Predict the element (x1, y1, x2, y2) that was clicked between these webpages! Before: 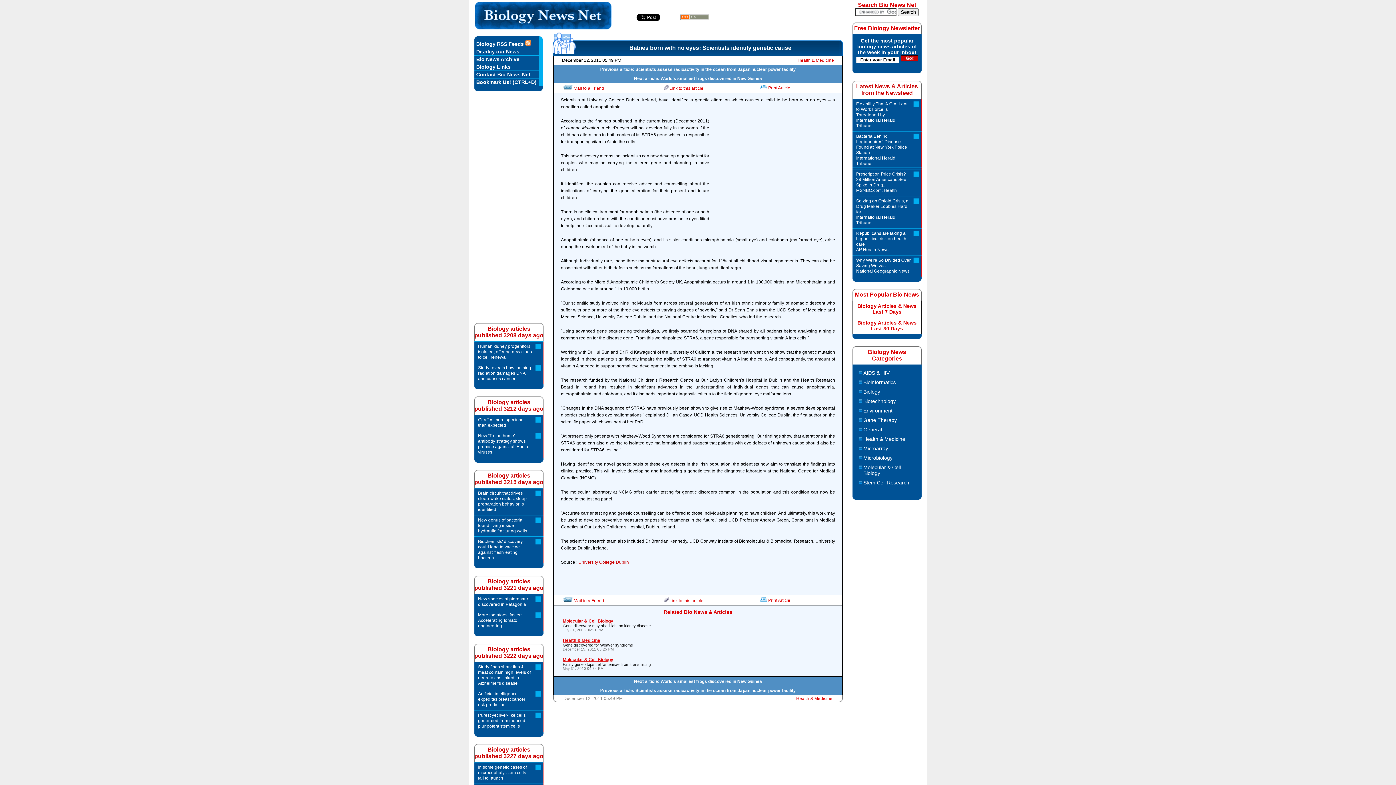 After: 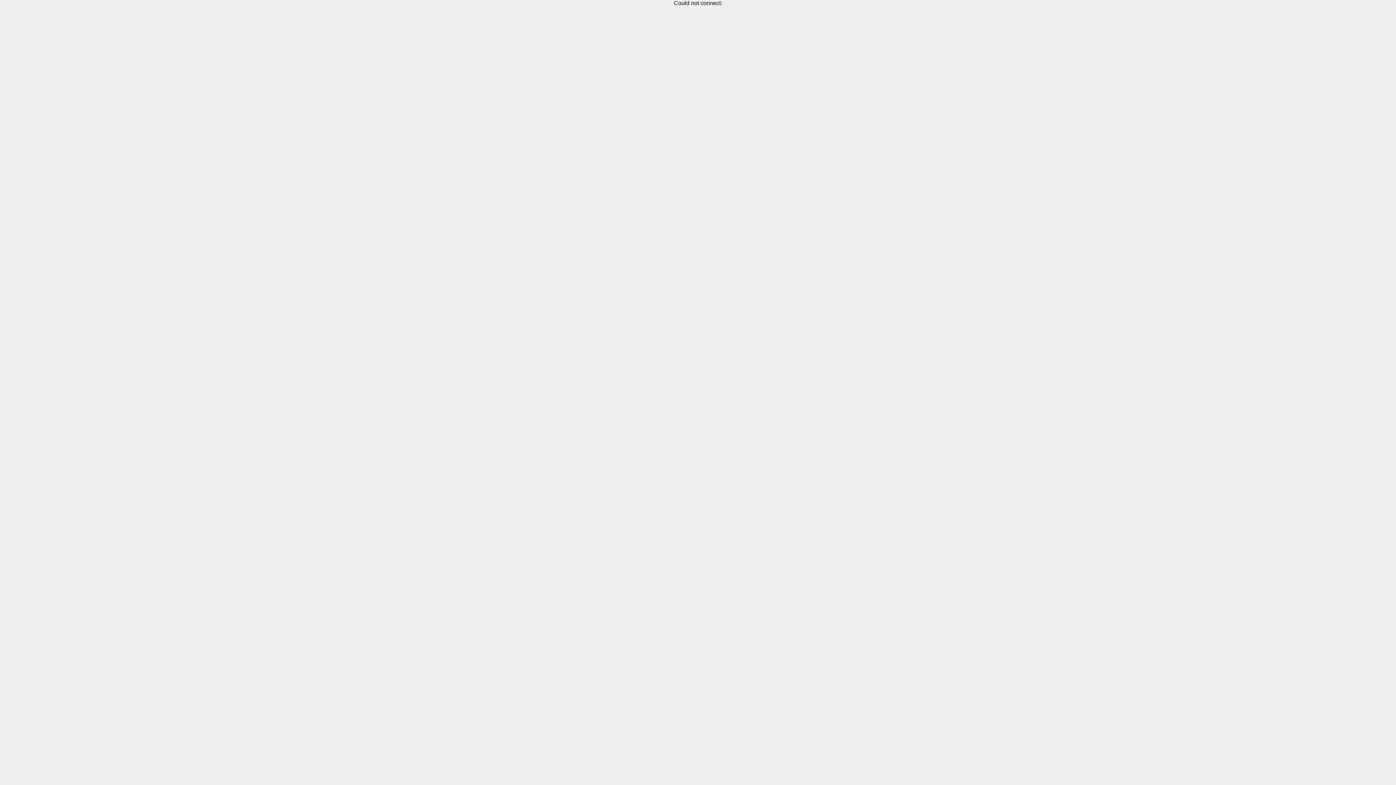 Action: bbox: (863, 480, 909, 485) label: Stem Cell Research